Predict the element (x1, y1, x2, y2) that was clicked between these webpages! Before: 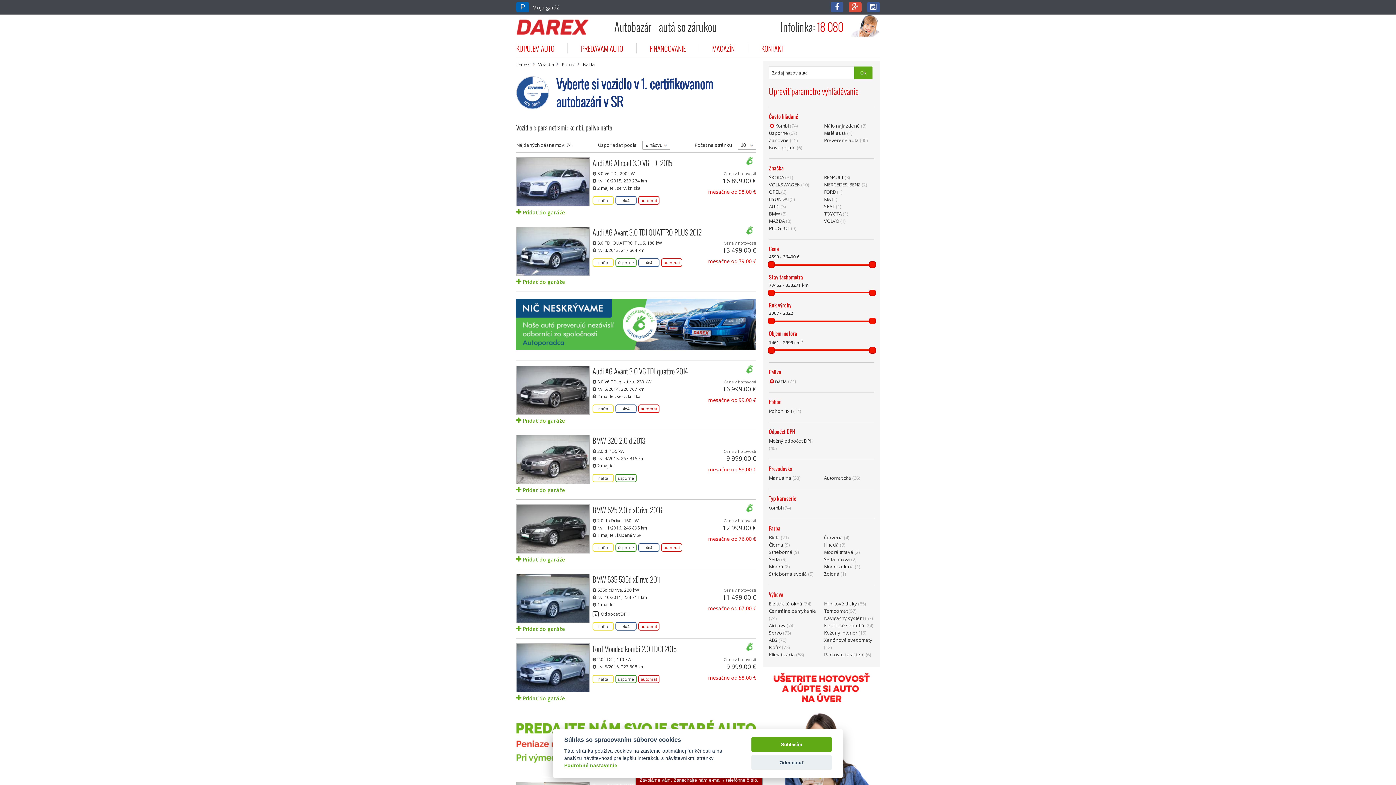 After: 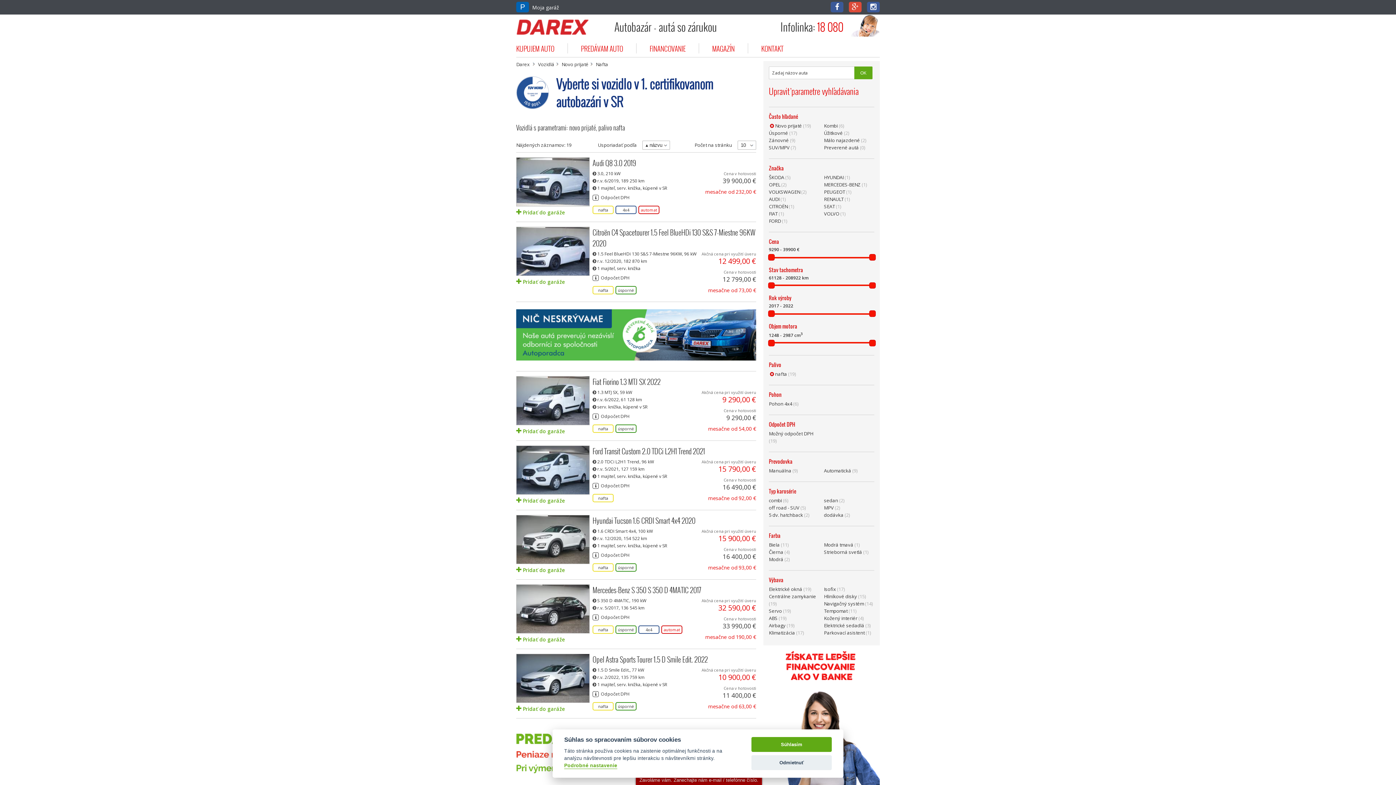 Action: bbox: (769, 144, 802, 150) label: Novo prijaté